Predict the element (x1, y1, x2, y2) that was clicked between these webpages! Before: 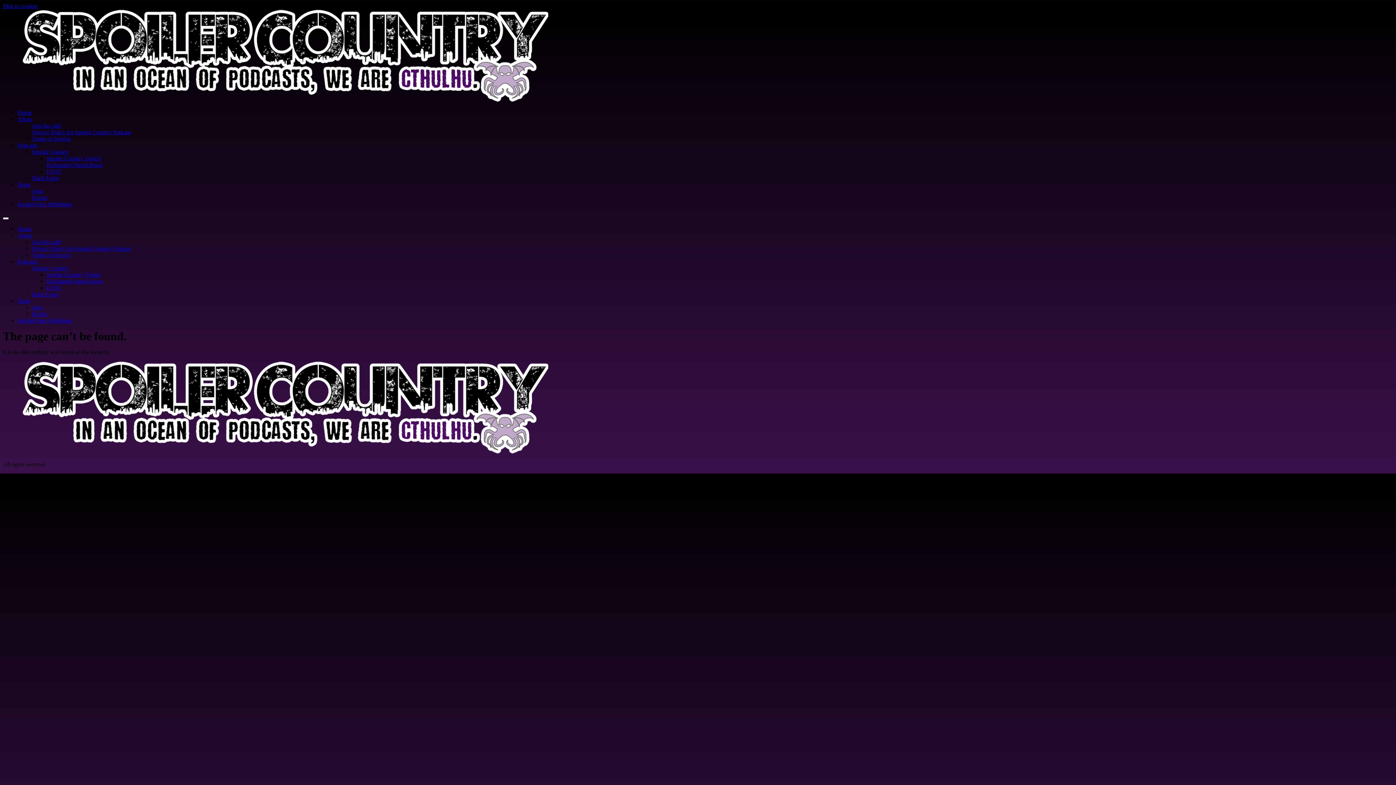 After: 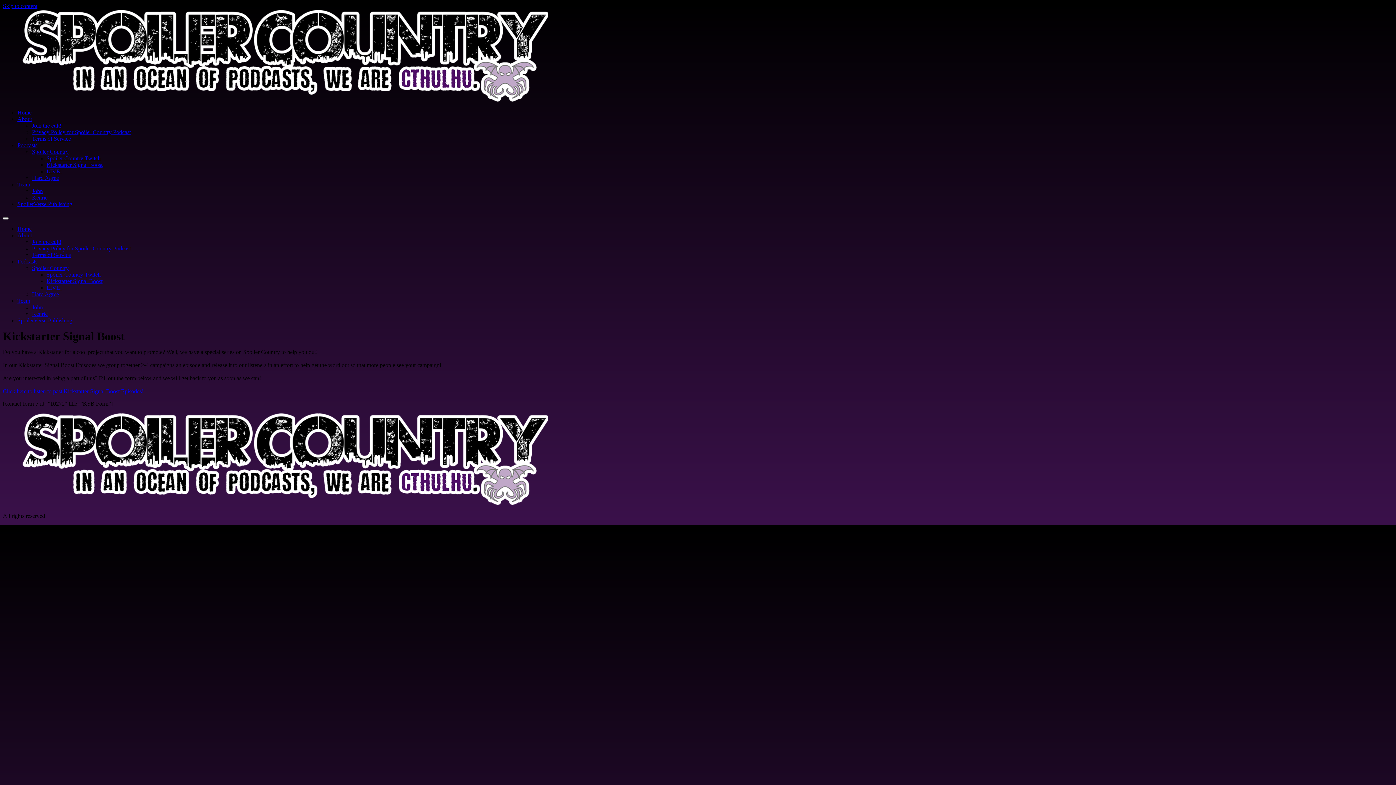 Action: label: Kickstarter Signal Boost bbox: (46, 278, 102, 284)